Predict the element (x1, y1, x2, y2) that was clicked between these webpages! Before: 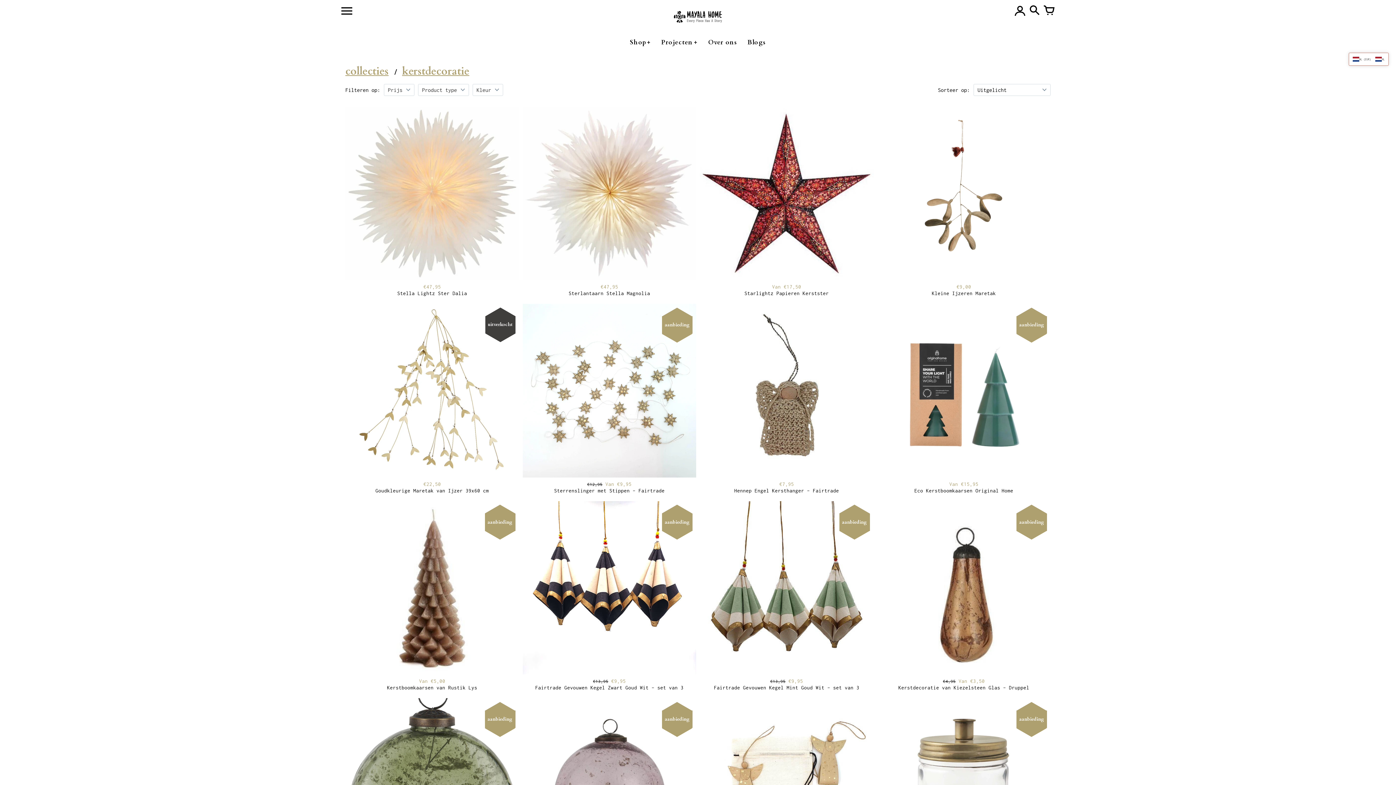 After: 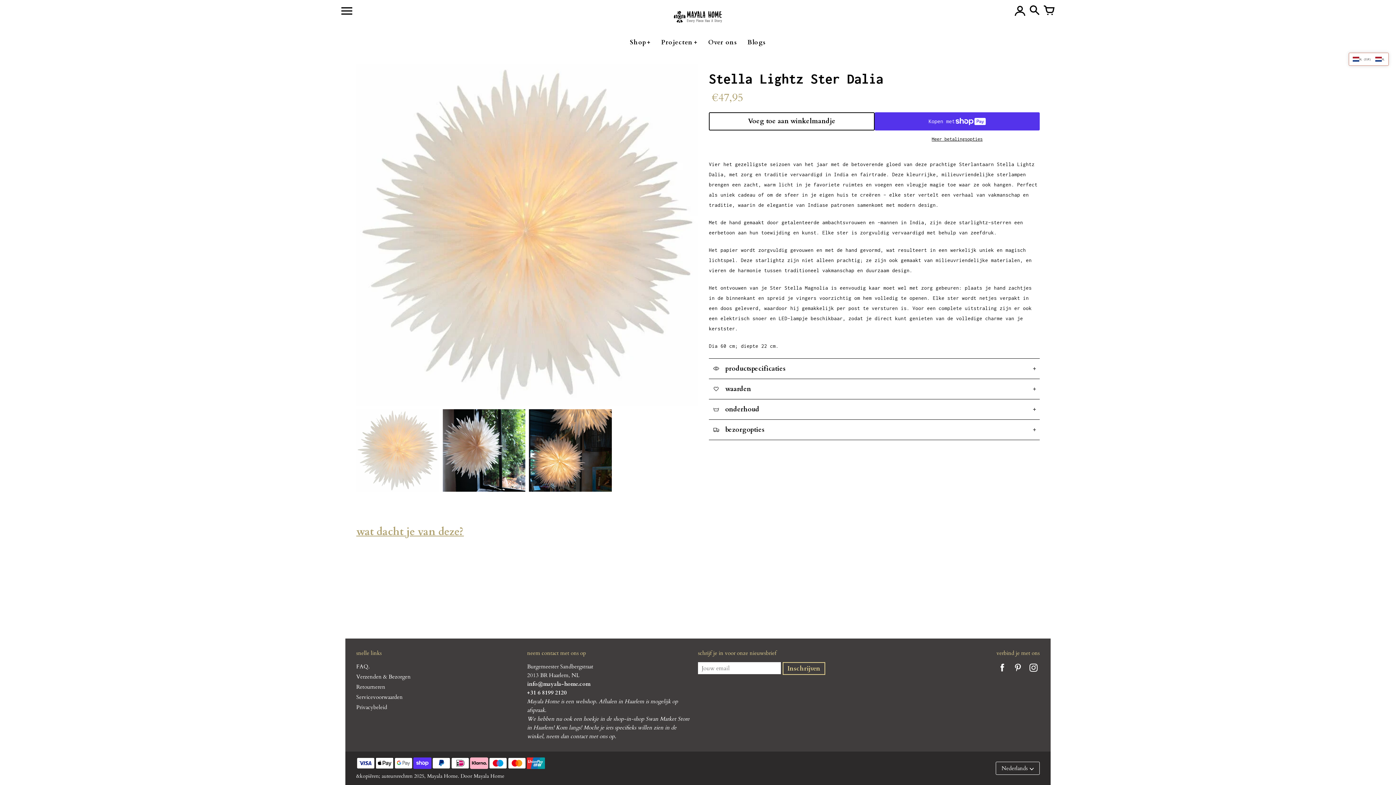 Action: bbox: (341, 106, 519, 300) label: €47,95
Stella Lightz Ster Dalia